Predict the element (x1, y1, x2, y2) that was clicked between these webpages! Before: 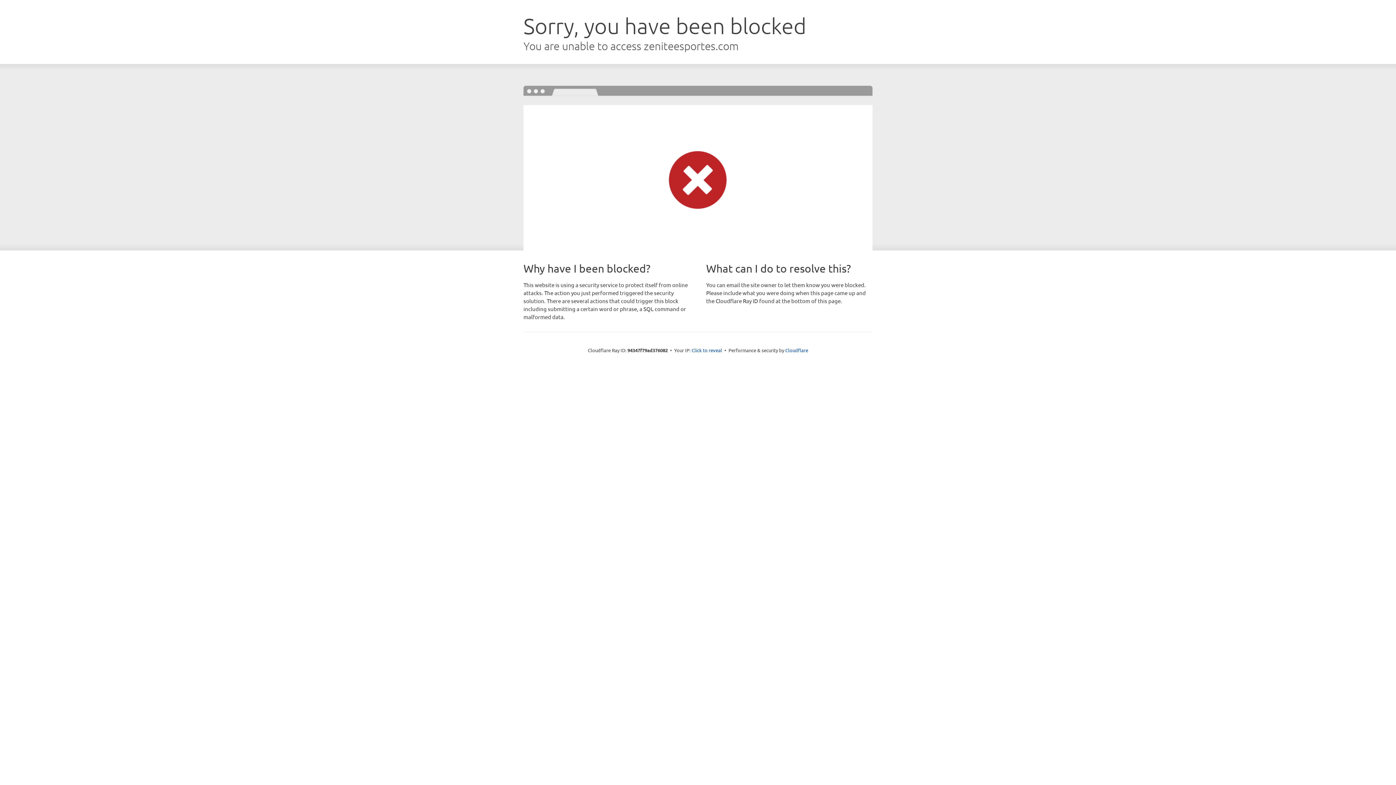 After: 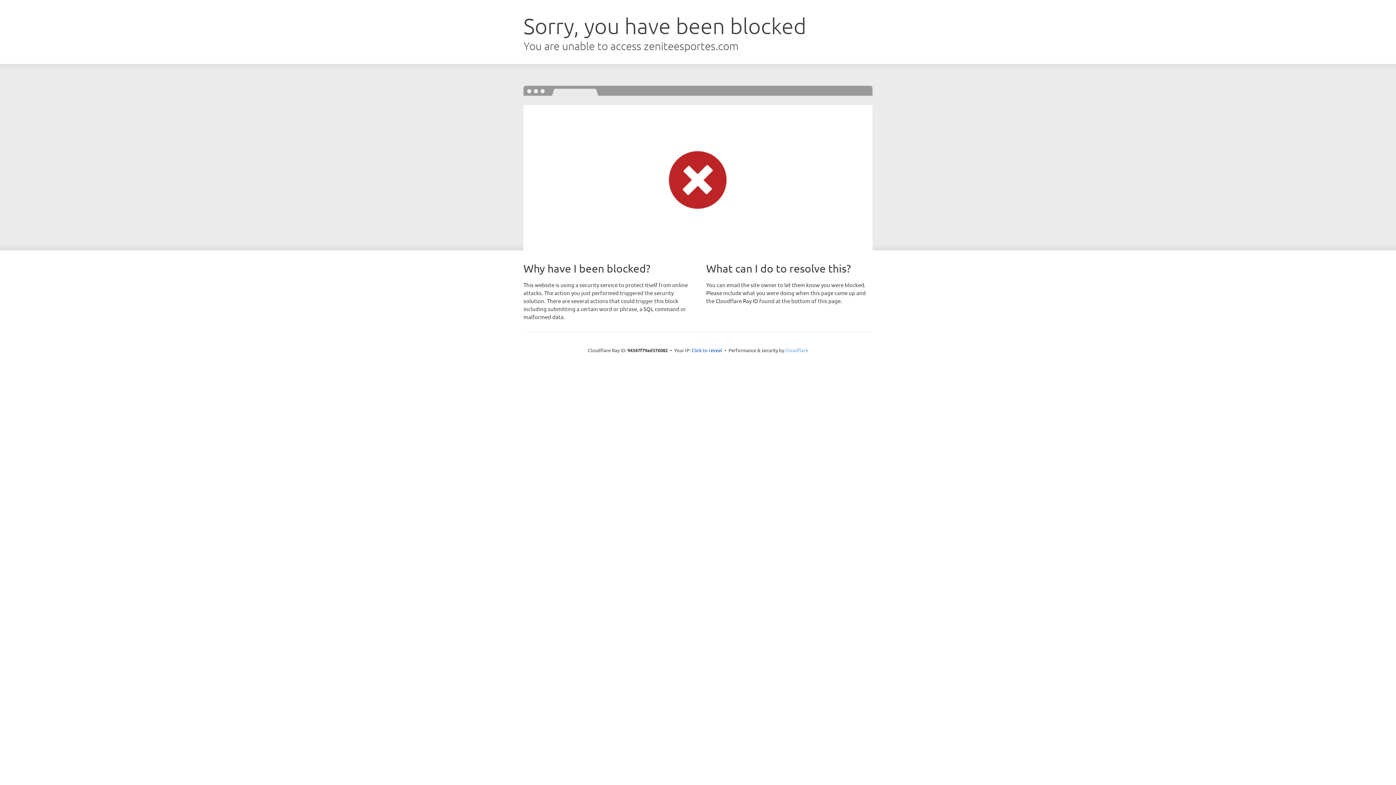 Action: bbox: (785, 347, 808, 353) label: Cloudflare